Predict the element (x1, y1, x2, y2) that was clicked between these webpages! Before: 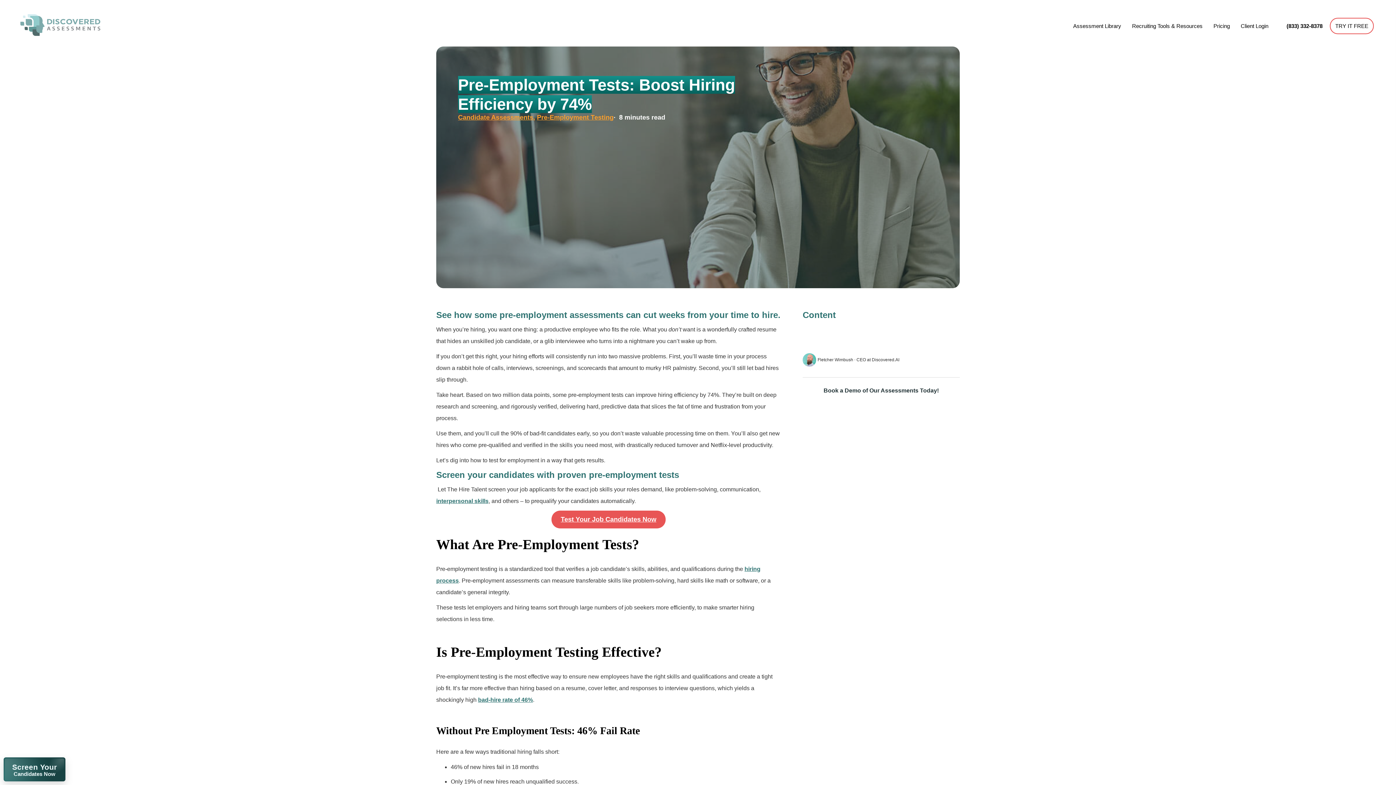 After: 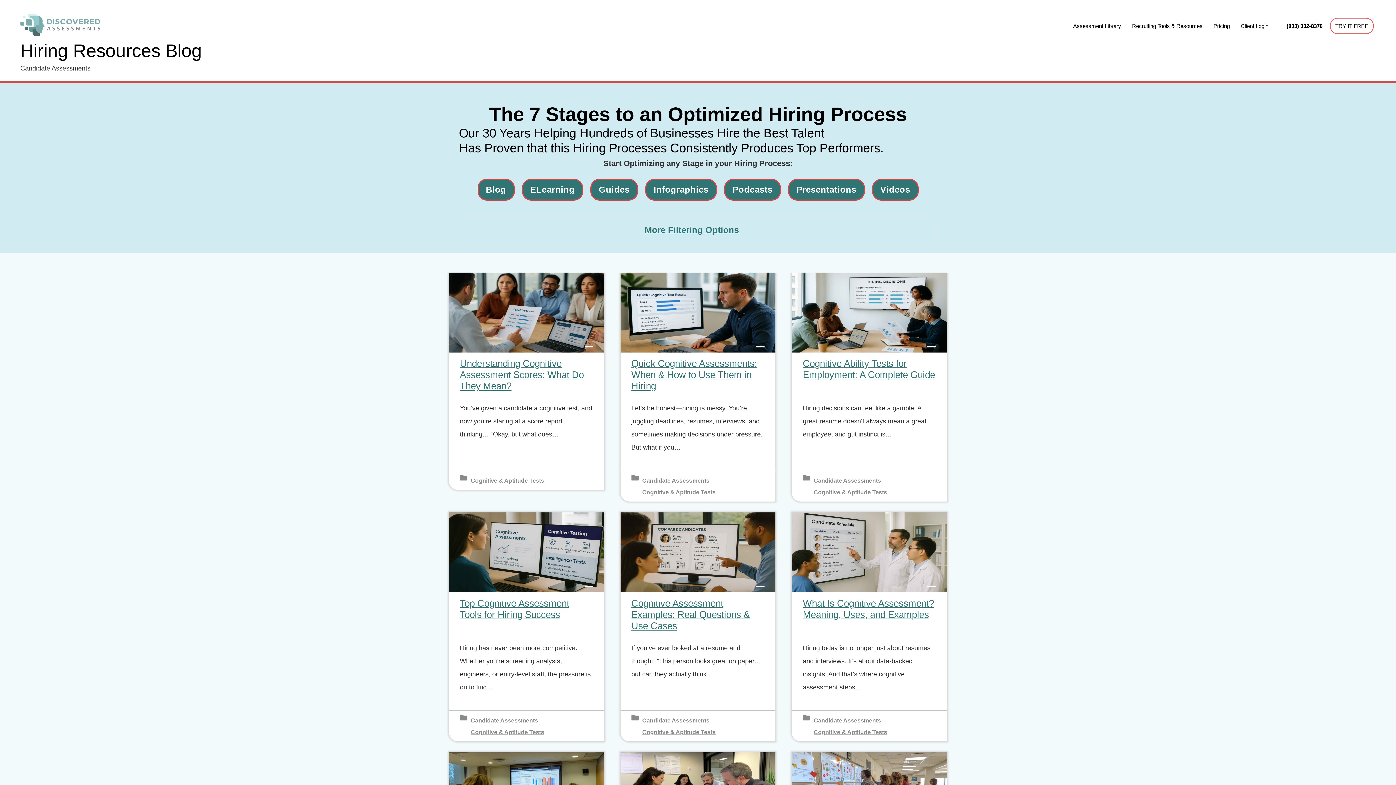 Action: label: Candidate Assessments bbox: (458, 113, 533, 121)